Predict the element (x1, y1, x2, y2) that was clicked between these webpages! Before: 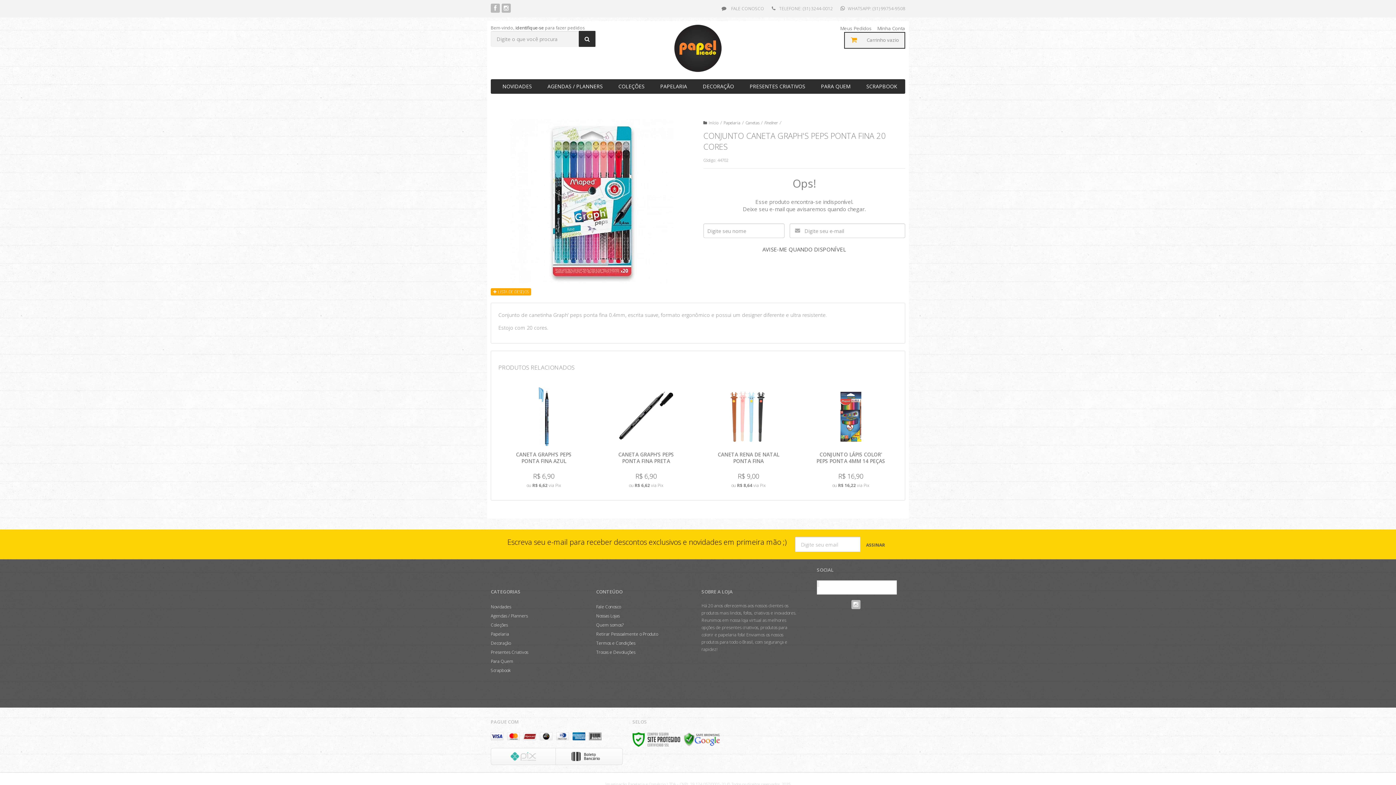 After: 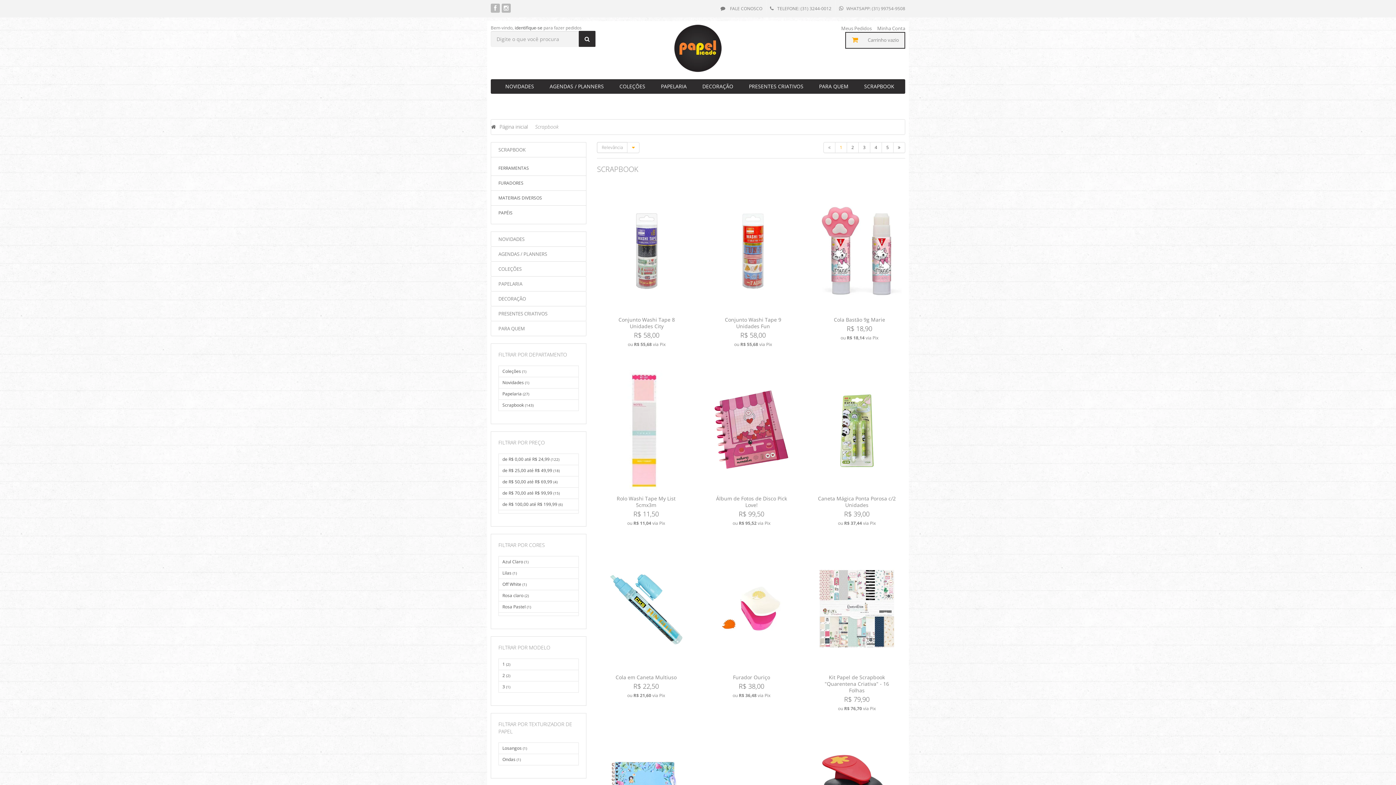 Action: label: SCRAPBOOK bbox: (866, 79, 897, 101)